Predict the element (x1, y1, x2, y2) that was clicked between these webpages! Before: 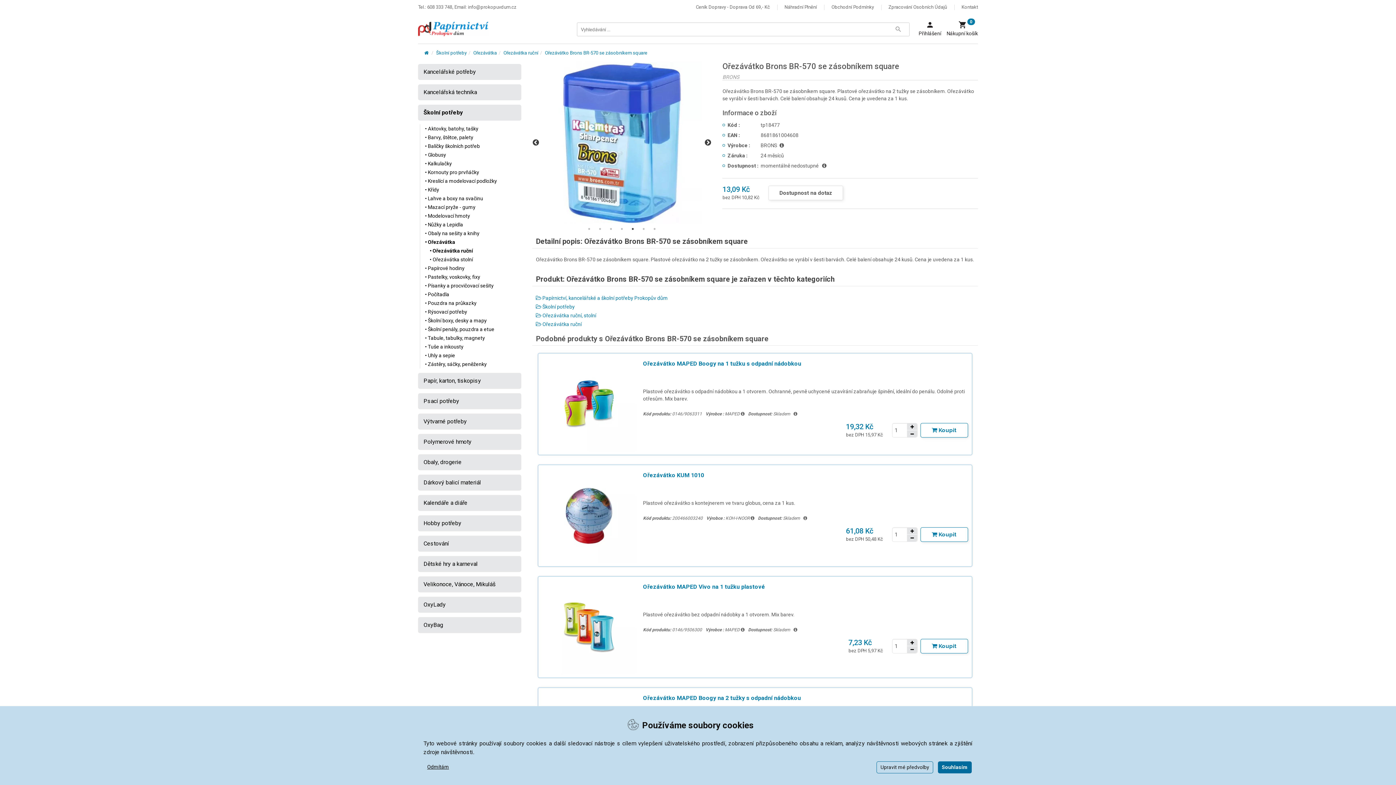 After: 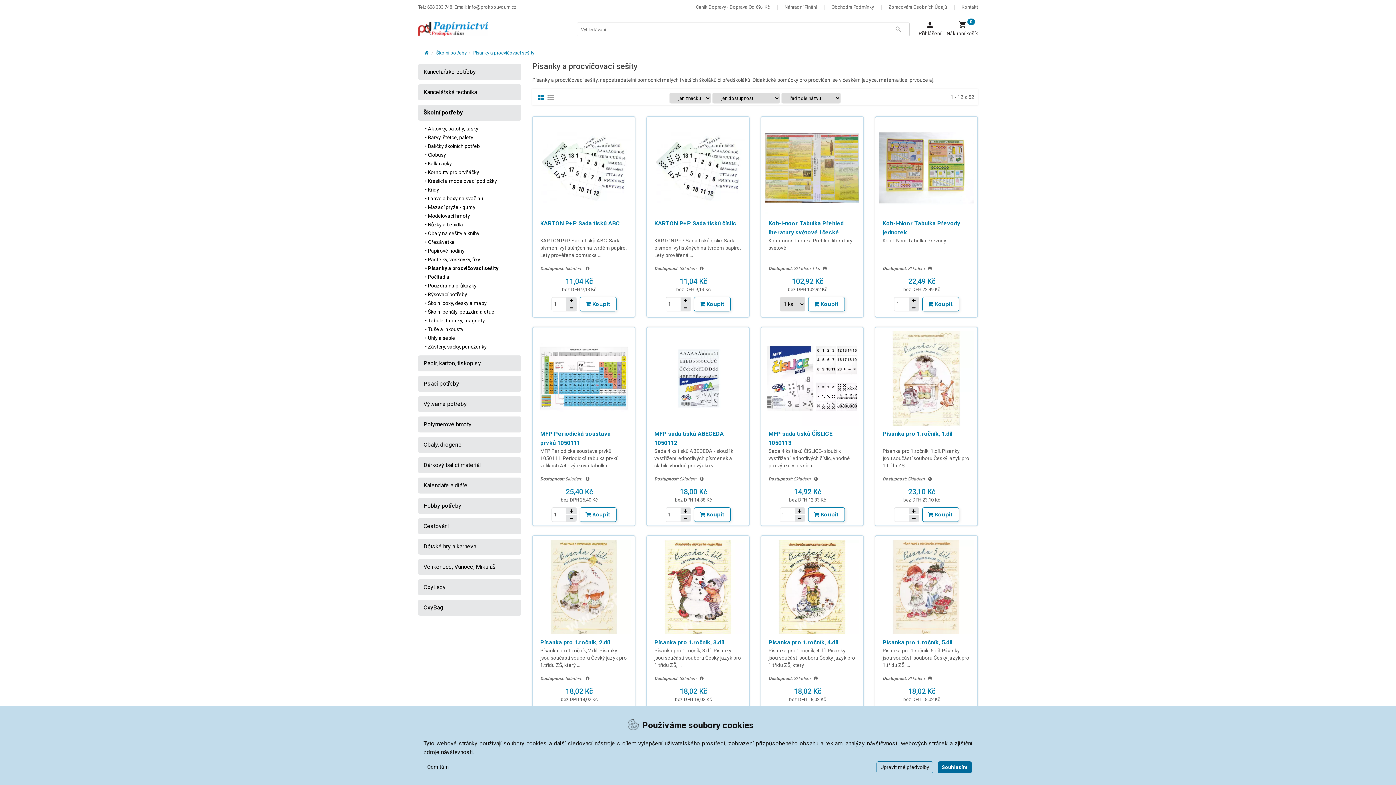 Action: label: • Písanky a procvičovací sešity bbox: (425, 282, 493, 288)